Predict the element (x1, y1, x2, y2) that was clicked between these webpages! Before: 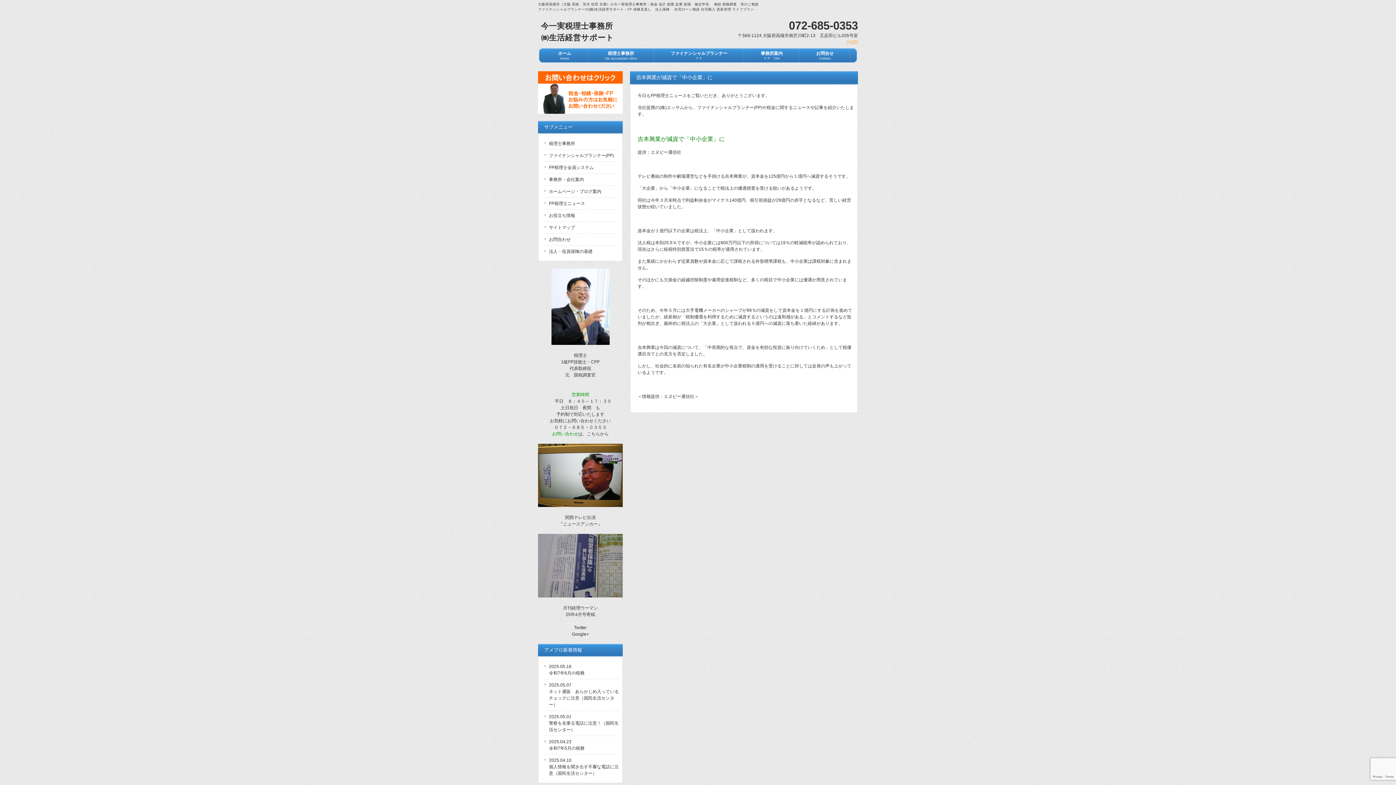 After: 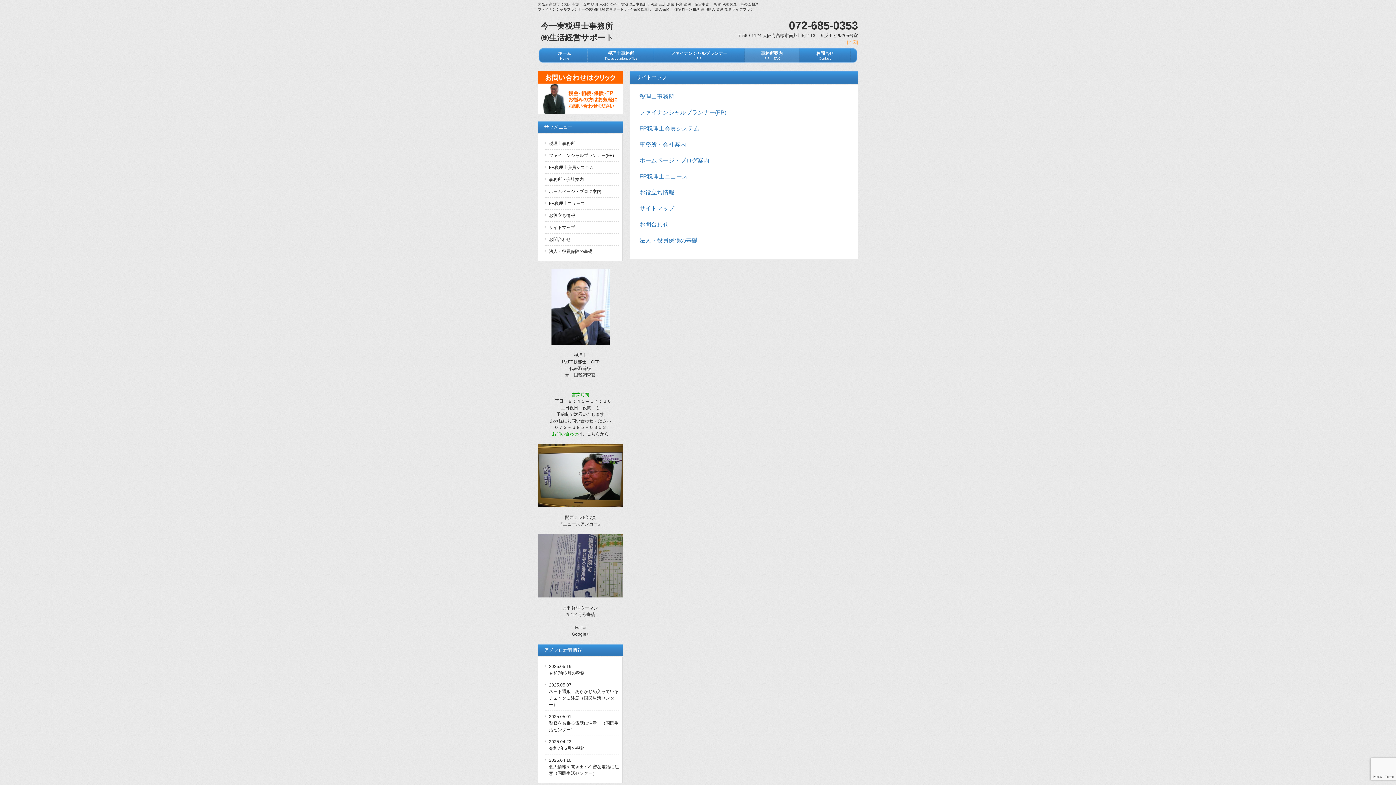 Action: bbox: (544, 221, 618, 233) label: サイトマップ